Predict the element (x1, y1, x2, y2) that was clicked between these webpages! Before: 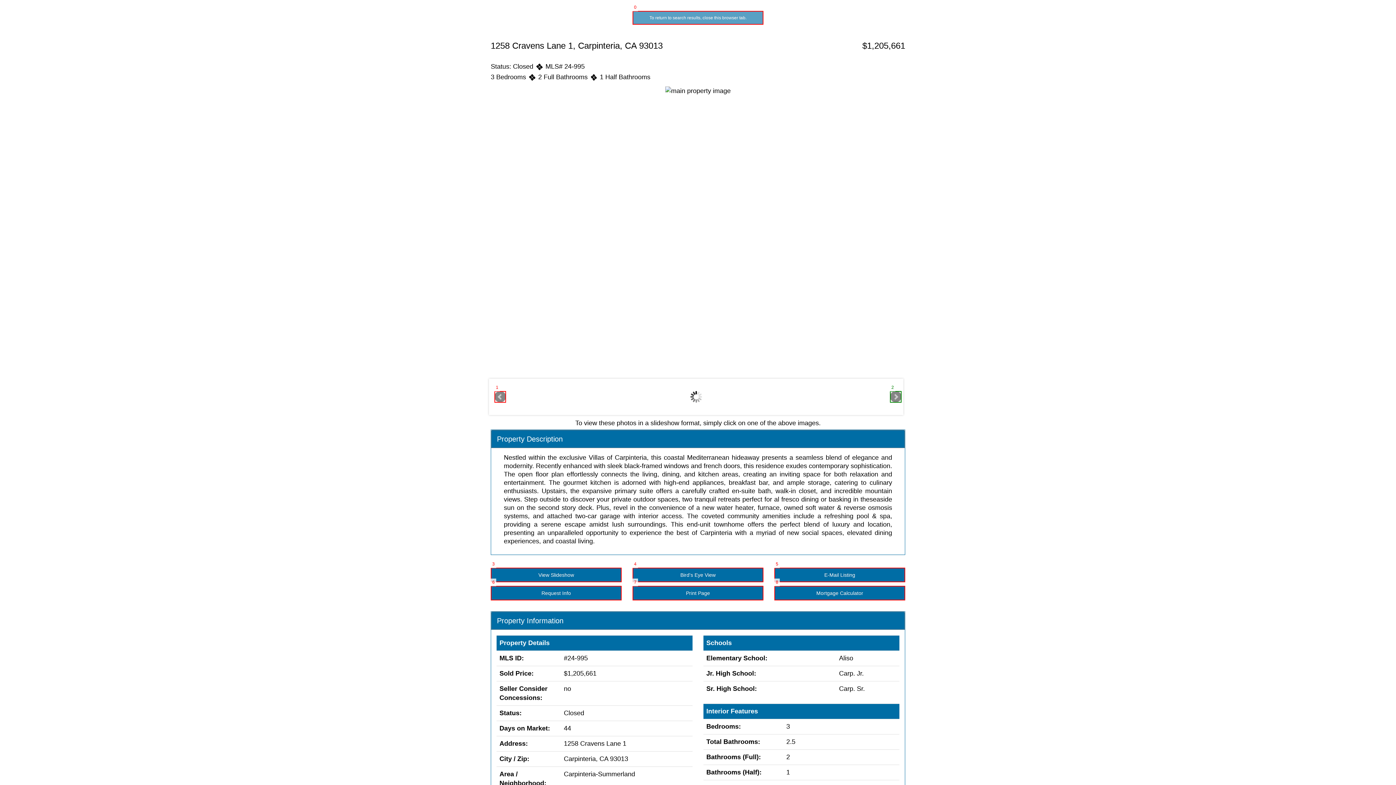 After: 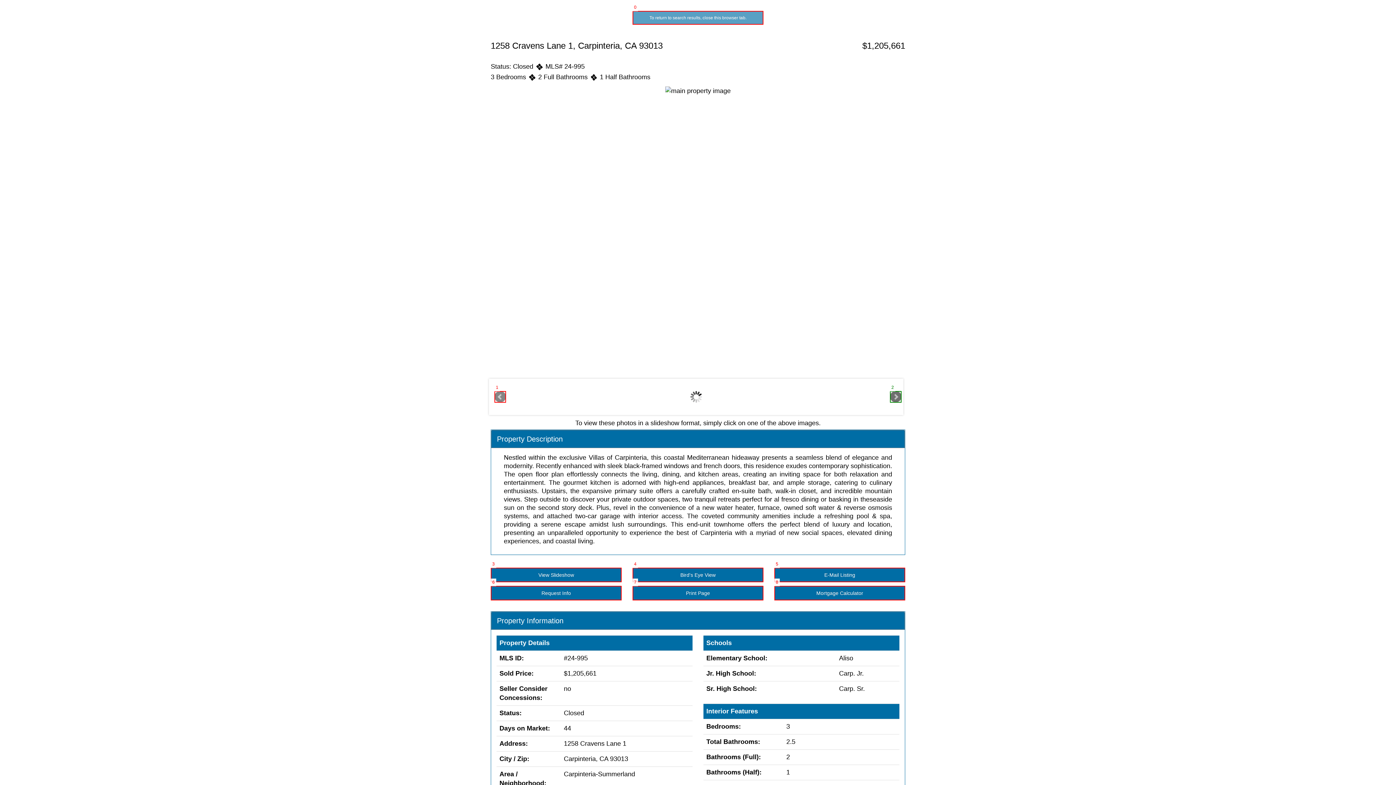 Action: label: Next bbox: (890, 391, 901, 402)